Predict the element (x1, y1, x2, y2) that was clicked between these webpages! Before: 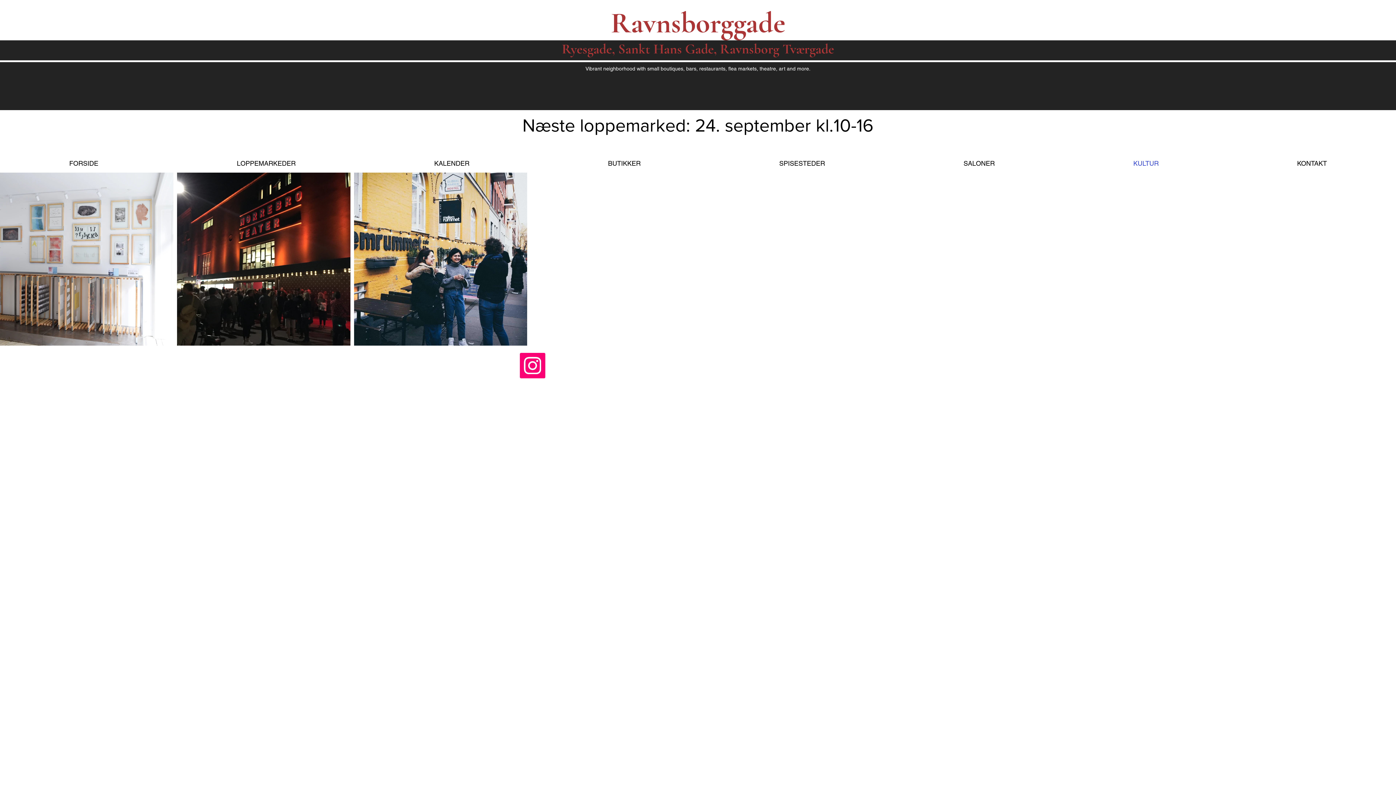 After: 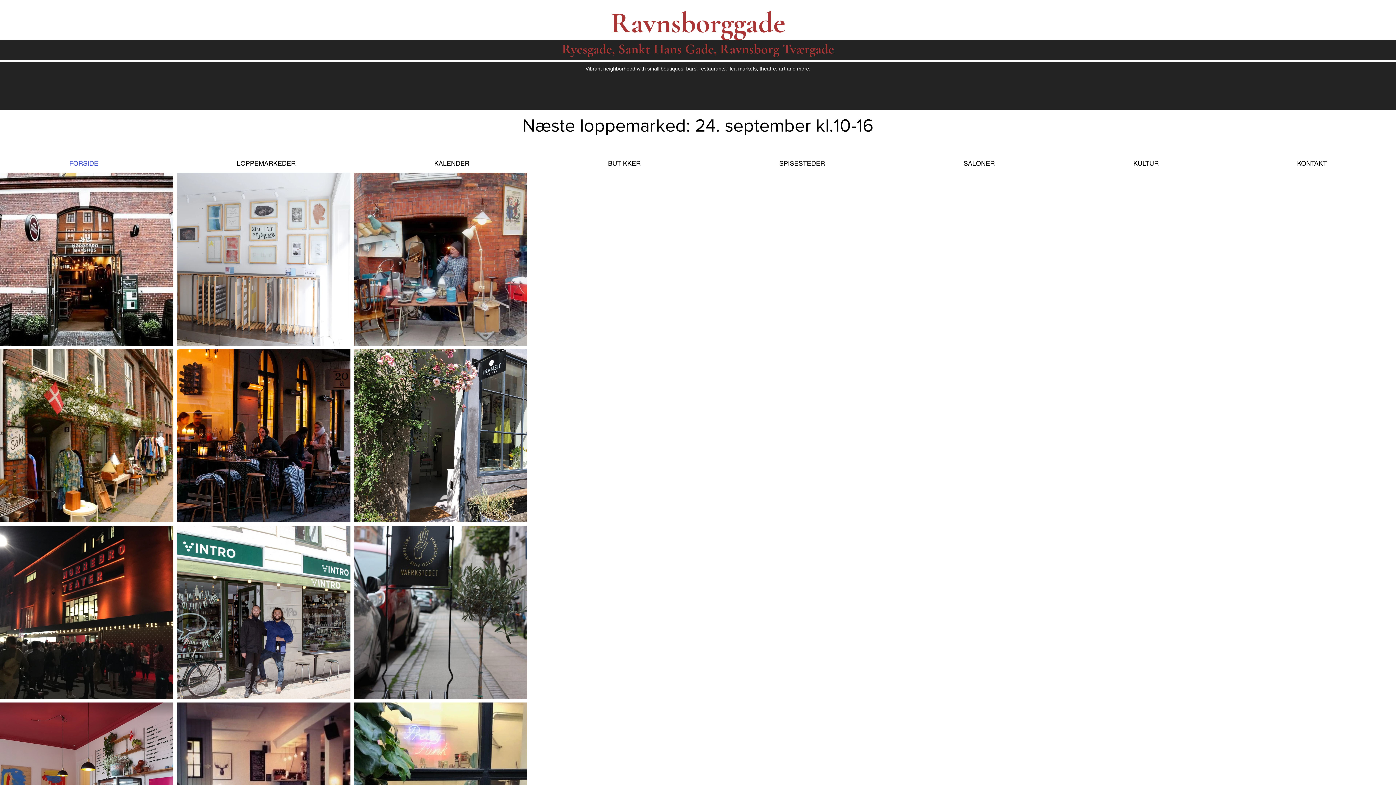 Action: bbox: (610, 6, 785, 38) label: Ravnsborggade